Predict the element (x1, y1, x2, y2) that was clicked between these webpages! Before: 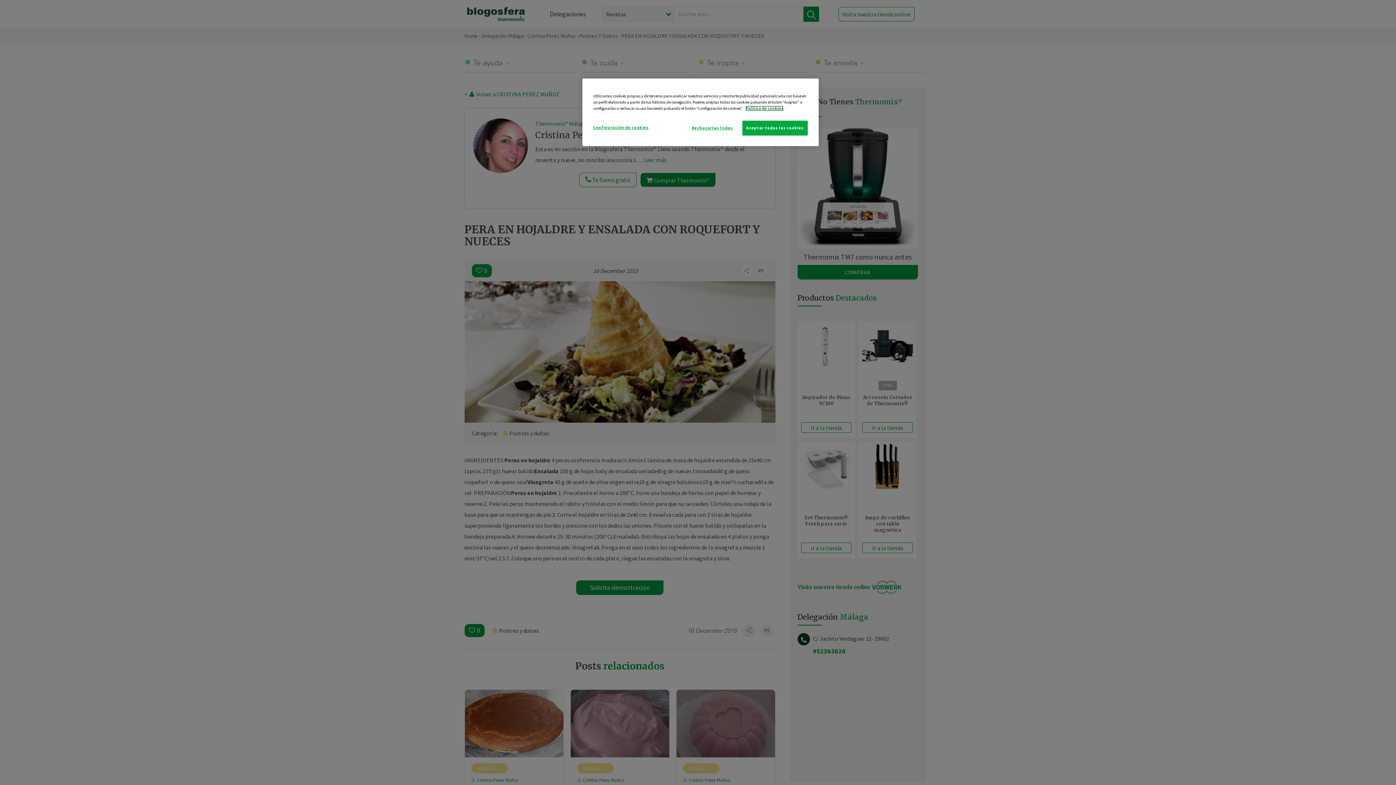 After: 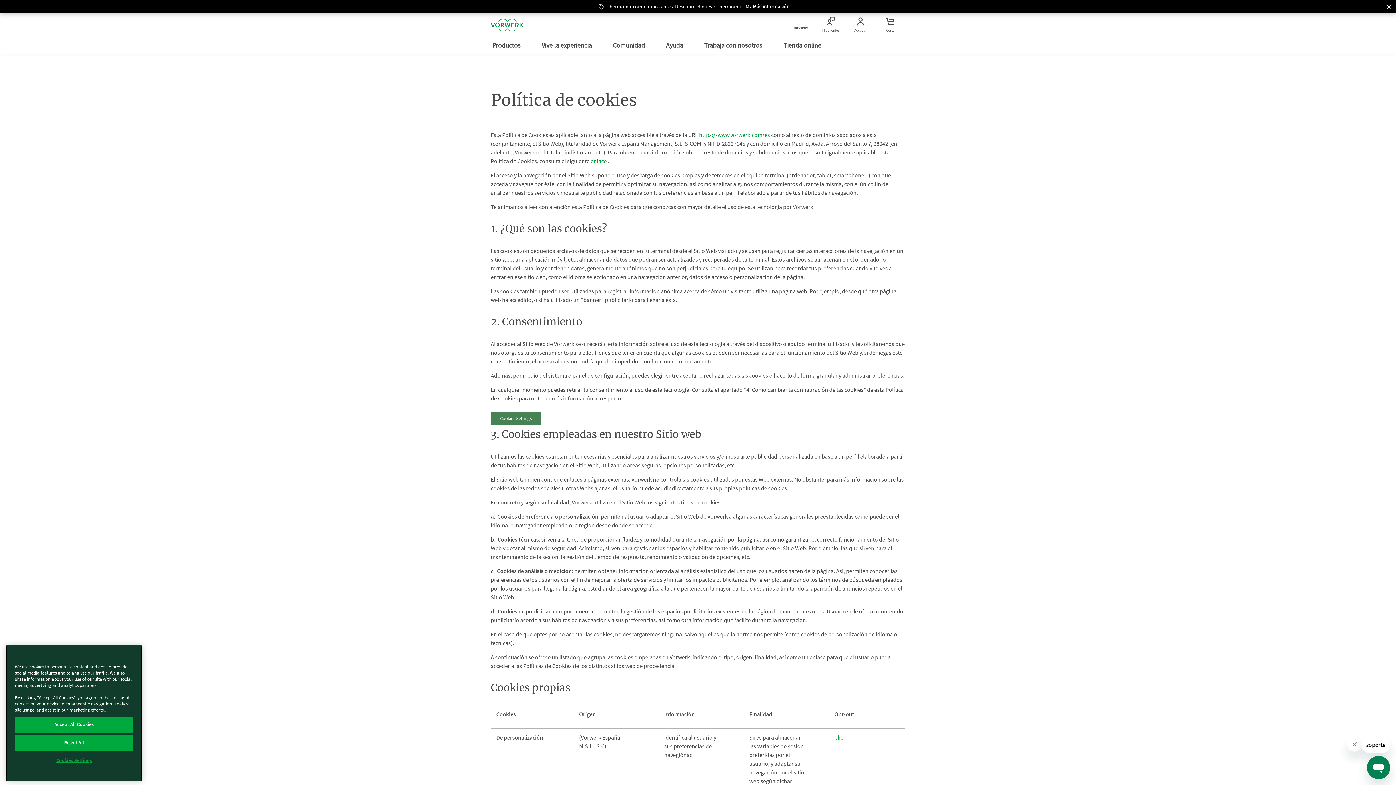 Action: label: Más información sobre su privacidad bbox: (745, 105, 783, 110)